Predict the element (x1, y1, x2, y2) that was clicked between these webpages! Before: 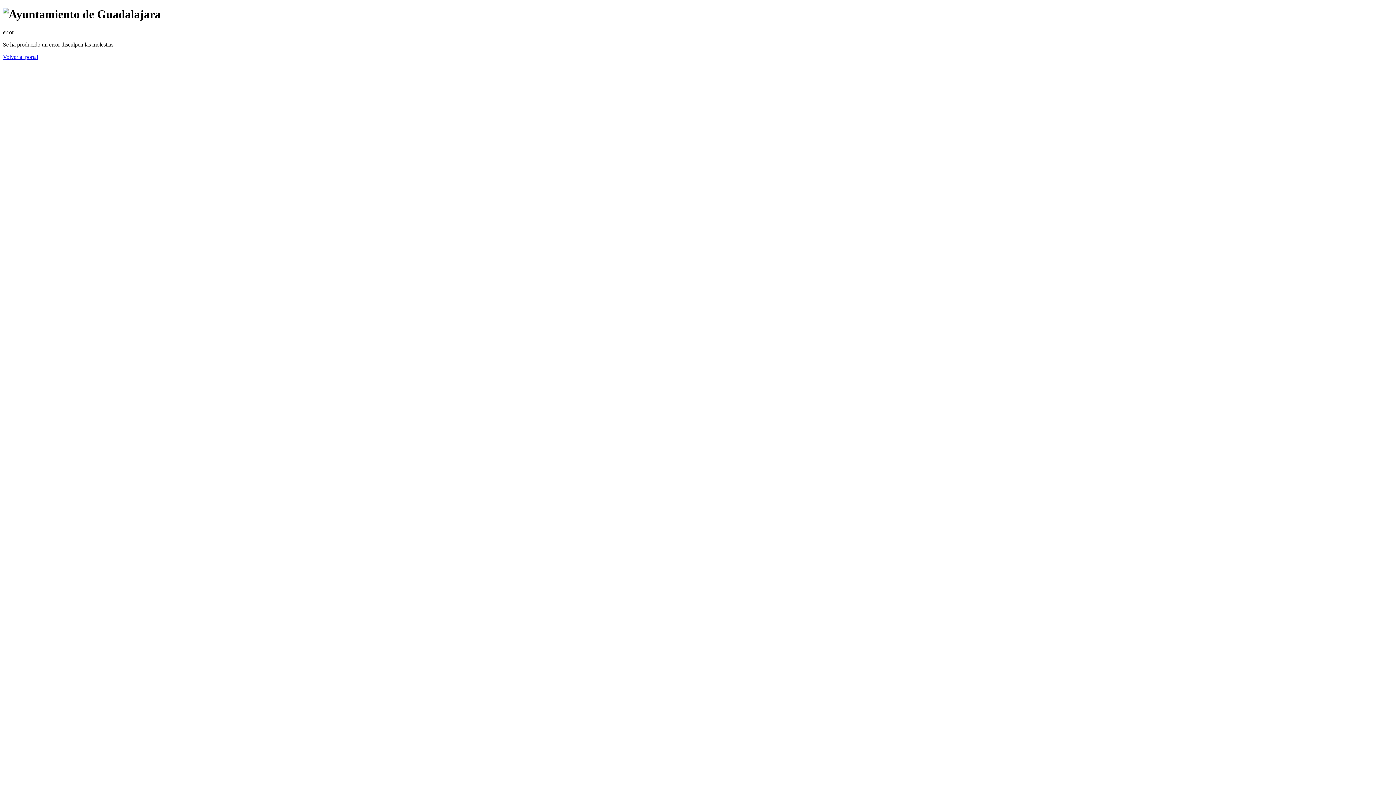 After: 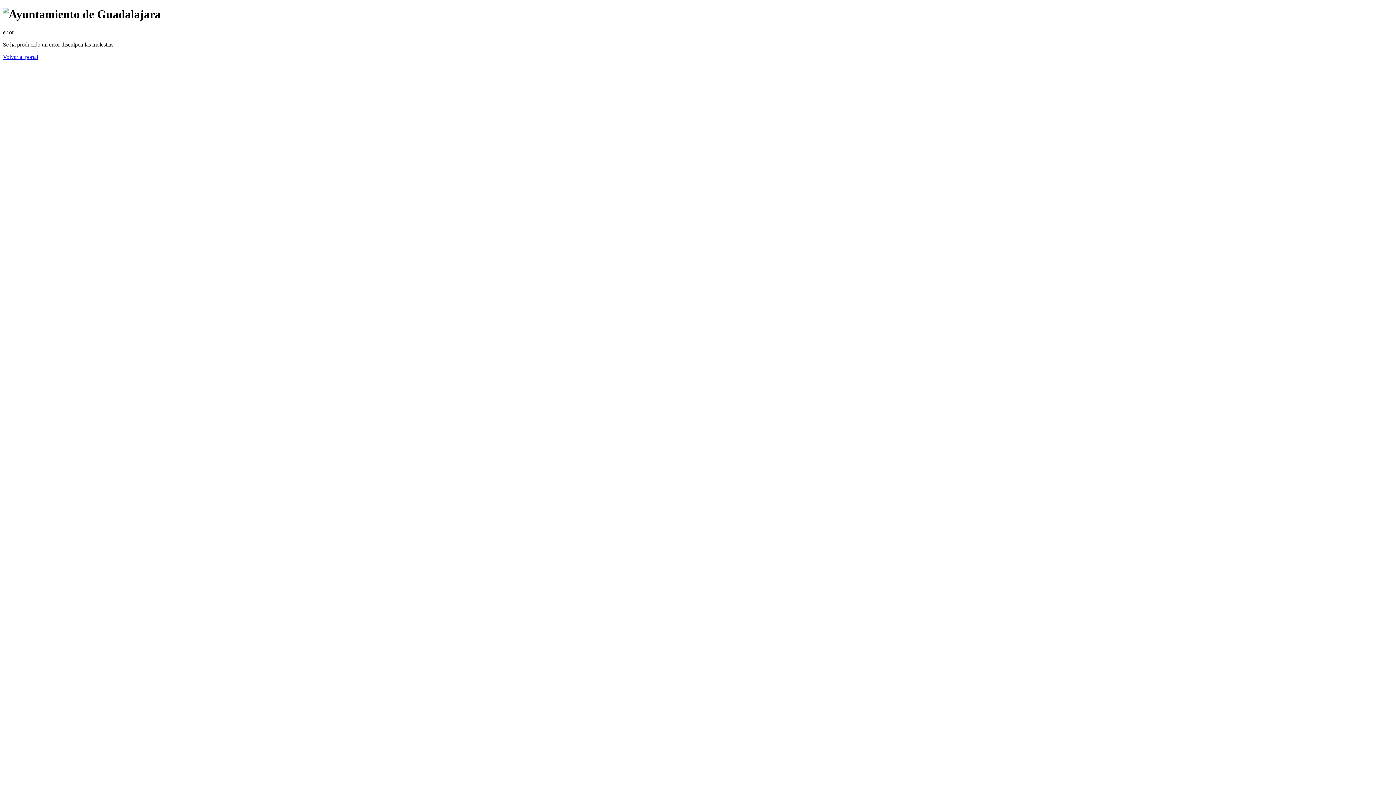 Action: bbox: (2, 53, 38, 59) label: Volver al portal